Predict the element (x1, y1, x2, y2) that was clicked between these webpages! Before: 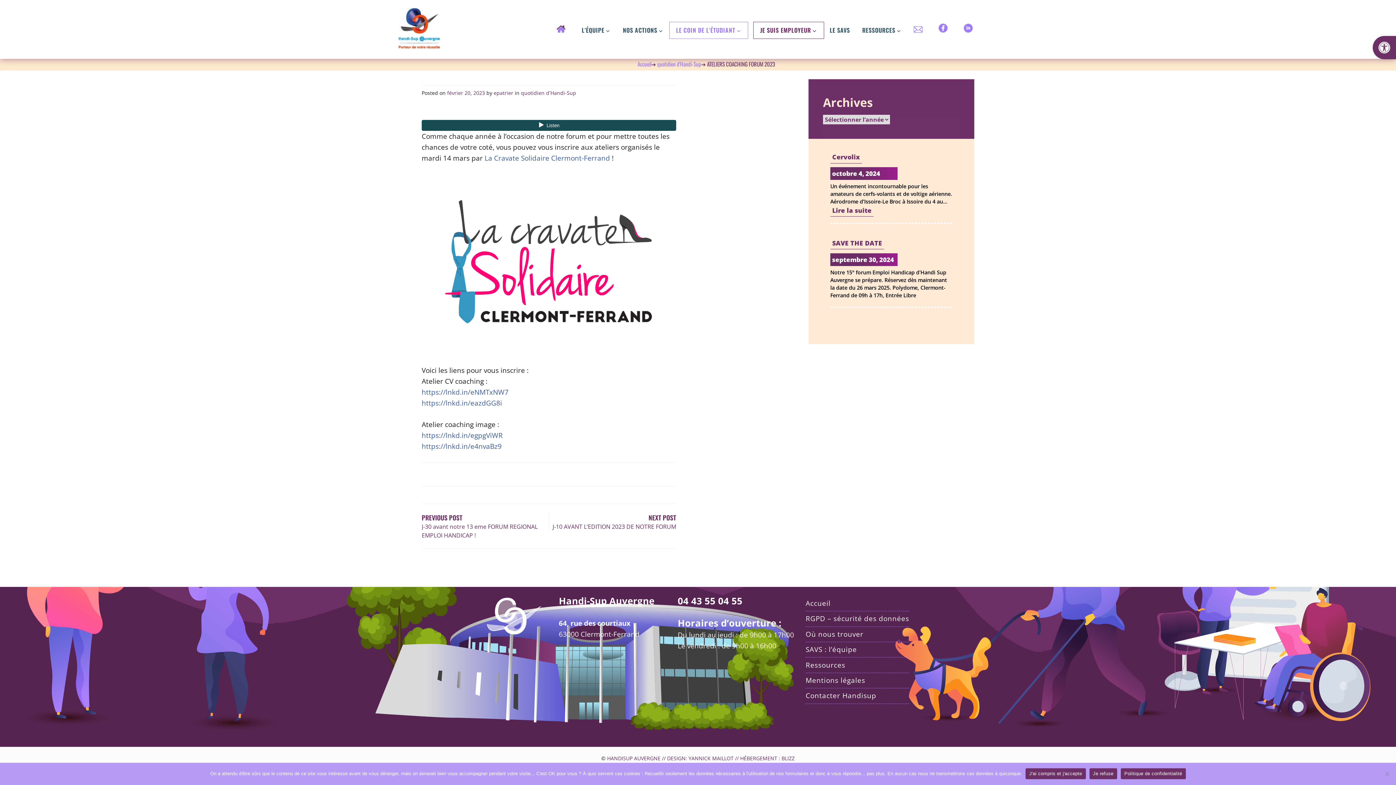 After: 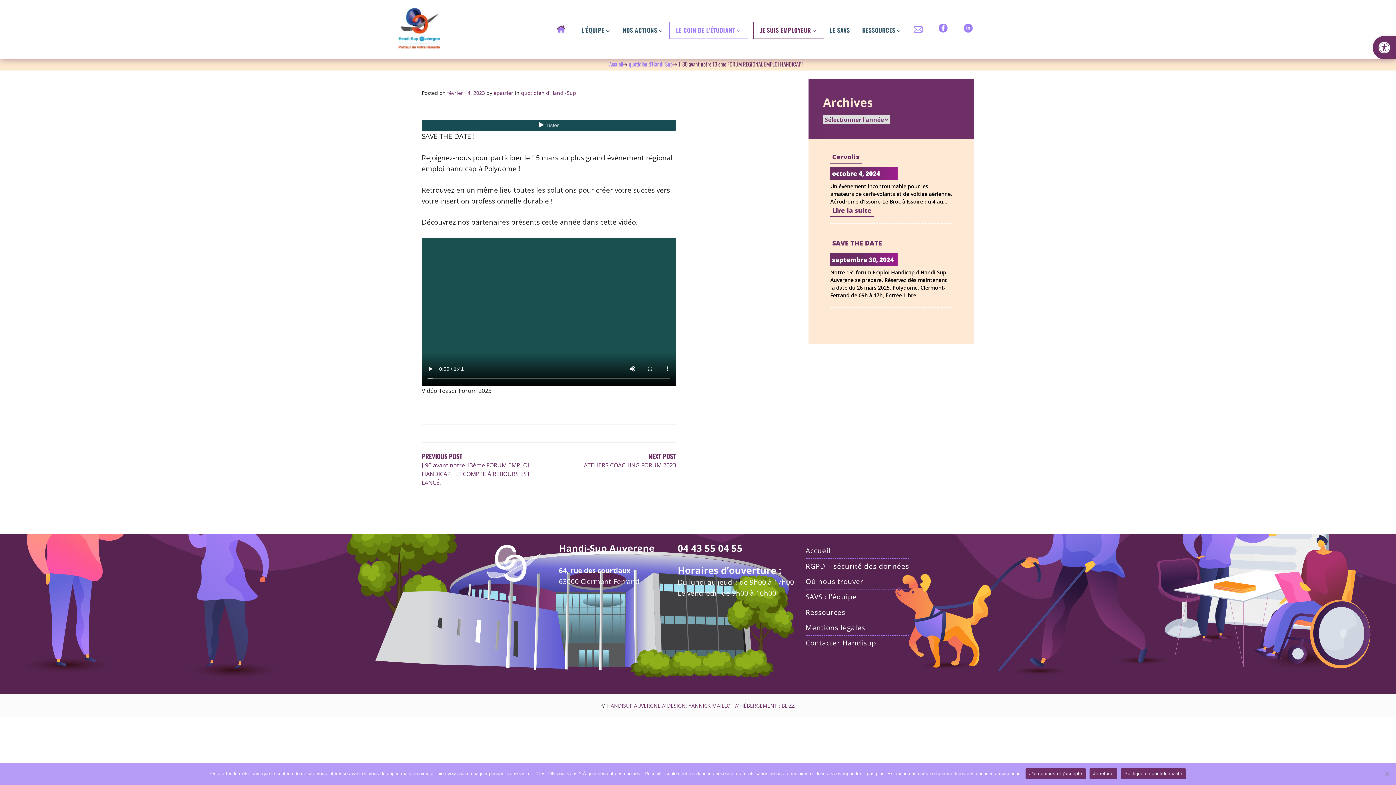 Action: label: PREVIOUS POST
J-30 avant notre 13 eme FORUM REGIONAL EMPLOI HANDICAP ! bbox: (421, 513, 549, 540)